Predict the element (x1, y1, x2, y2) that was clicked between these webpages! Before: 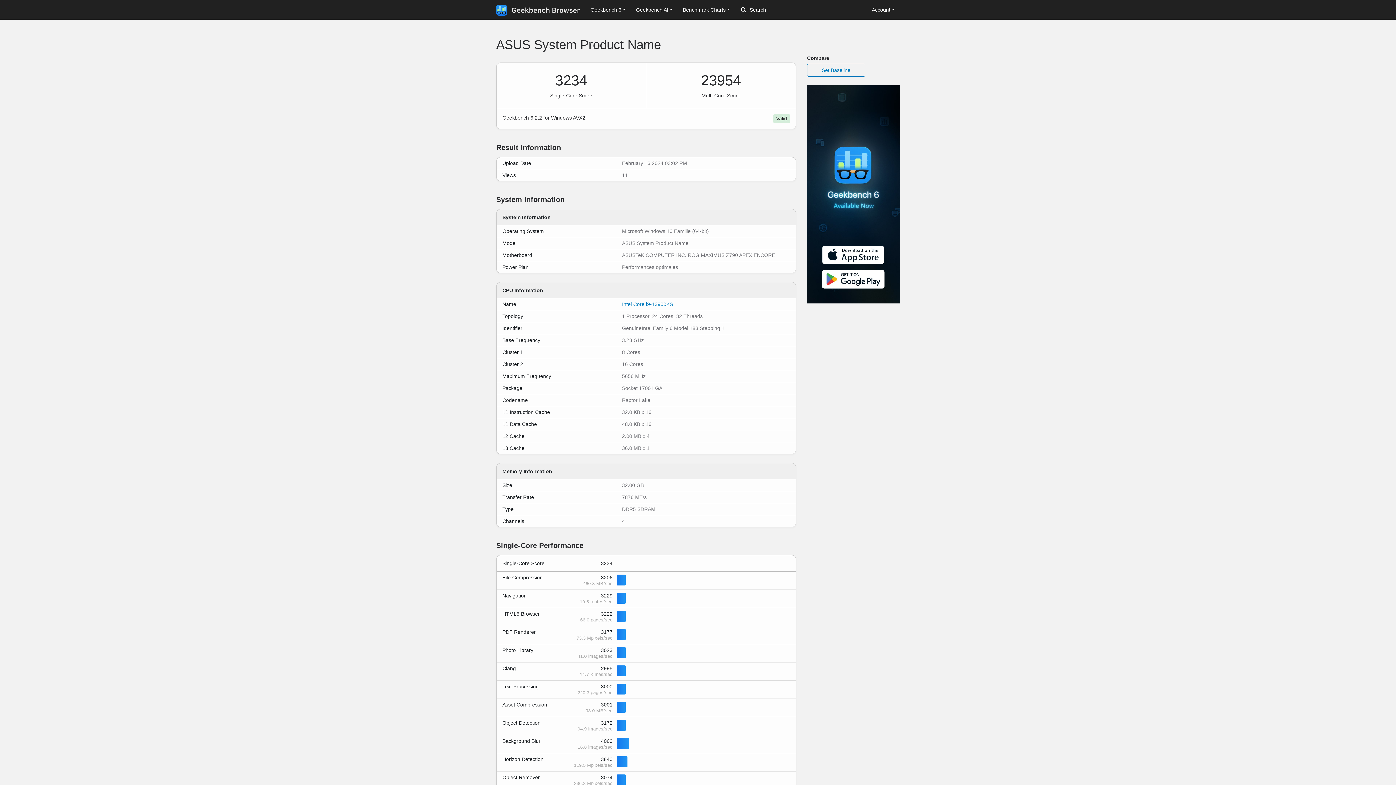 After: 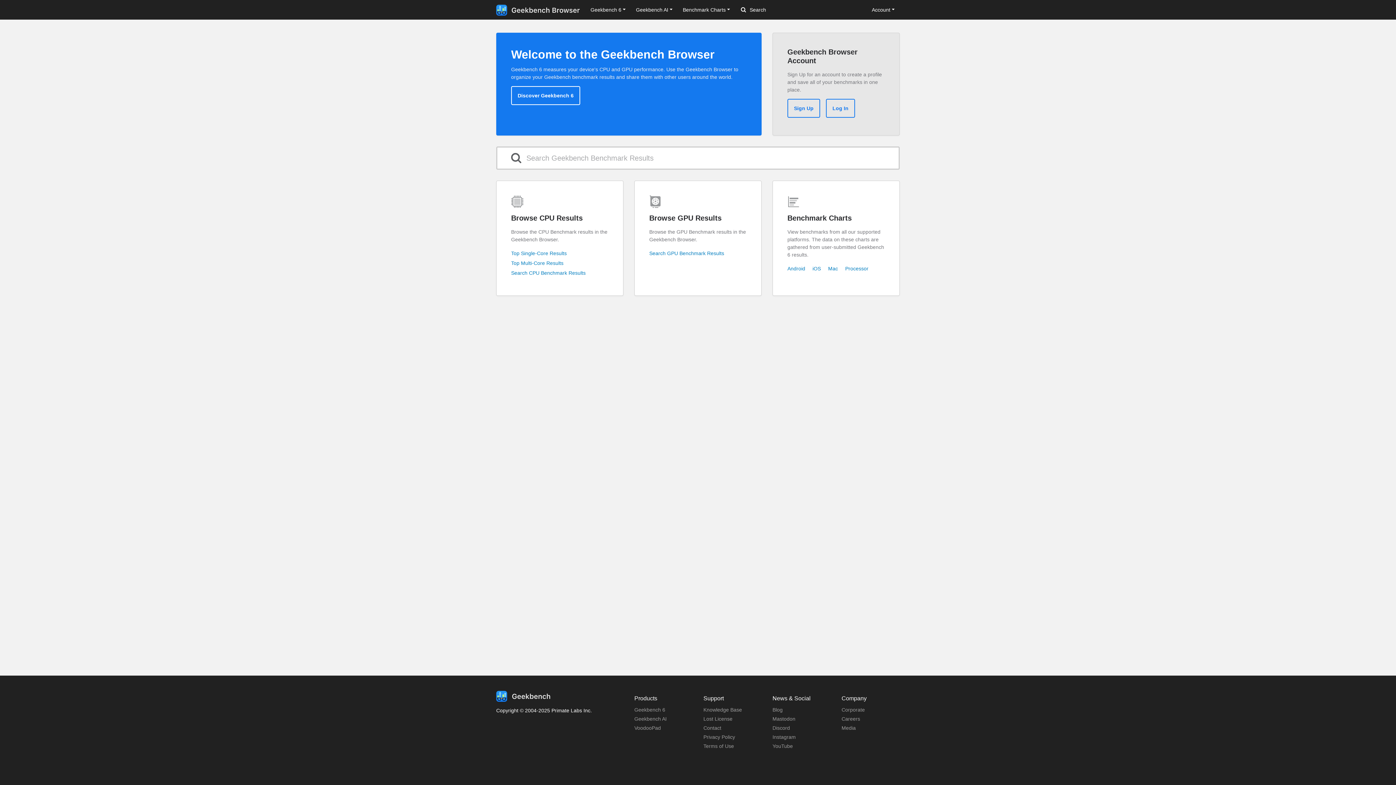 Action: bbox: (496, 2, 580, 17)